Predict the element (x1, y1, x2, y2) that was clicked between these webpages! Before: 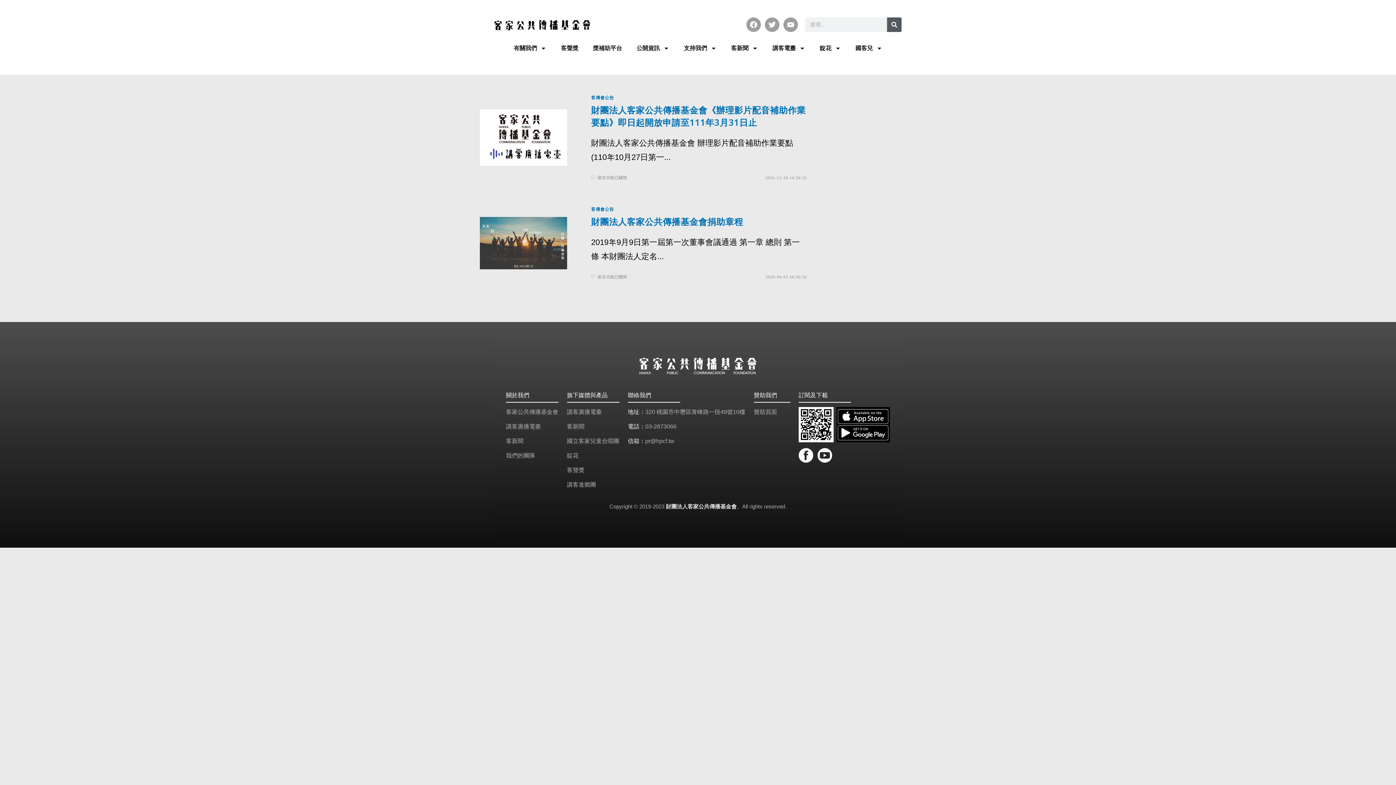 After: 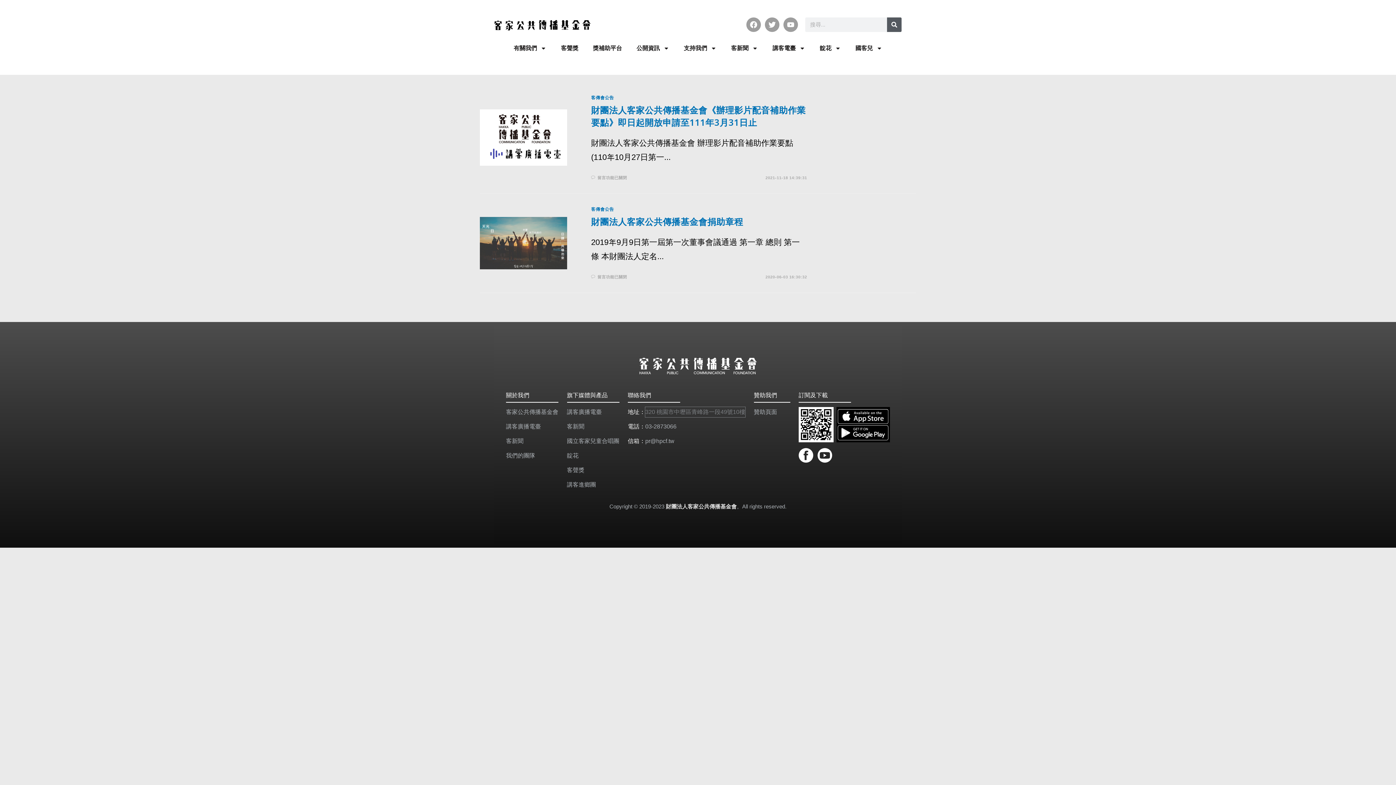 Action: bbox: (645, 407, 745, 417) label: 320 桃園市中壢區青峰路一段49號10樓